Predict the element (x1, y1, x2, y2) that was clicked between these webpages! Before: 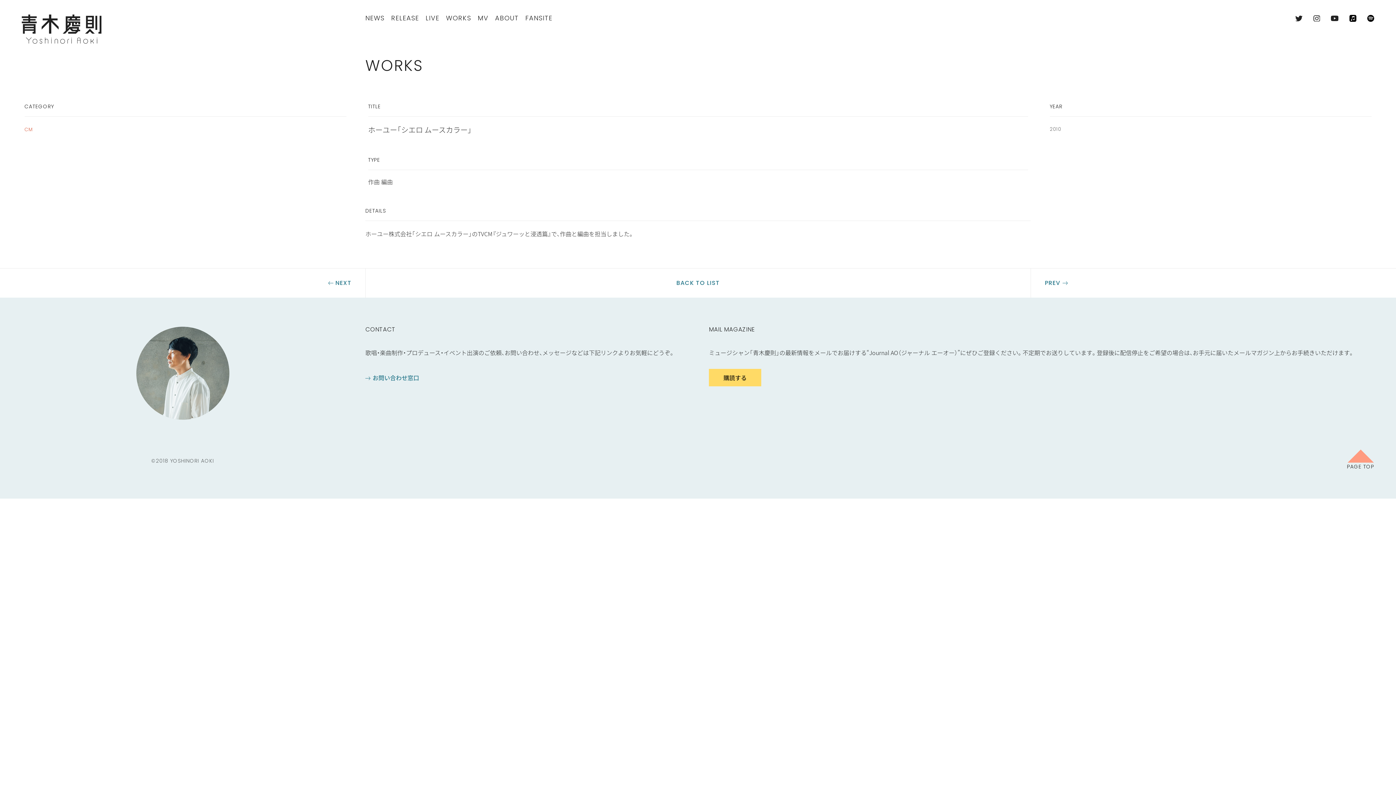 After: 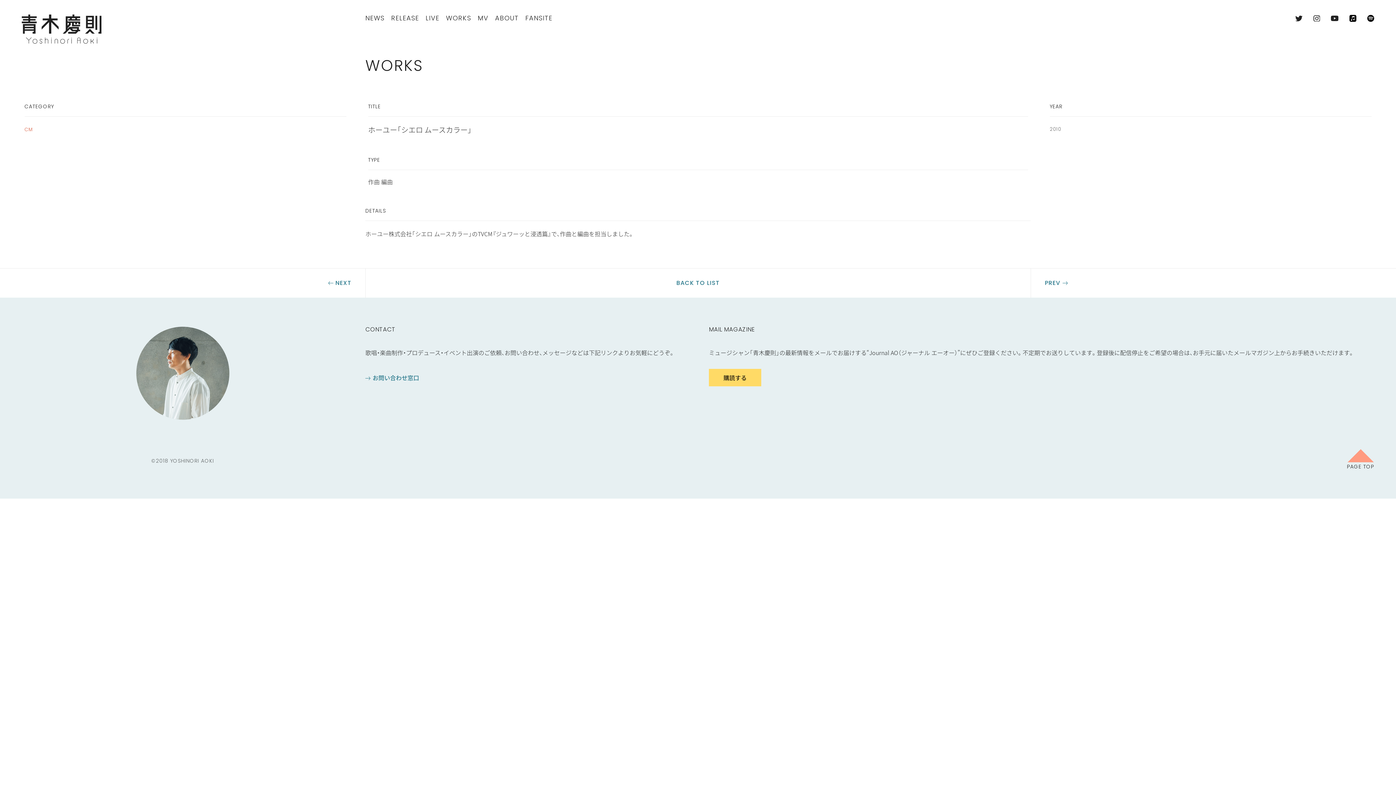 Action: bbox: (1347, 449, 1374, 469) label: PAGE TOP